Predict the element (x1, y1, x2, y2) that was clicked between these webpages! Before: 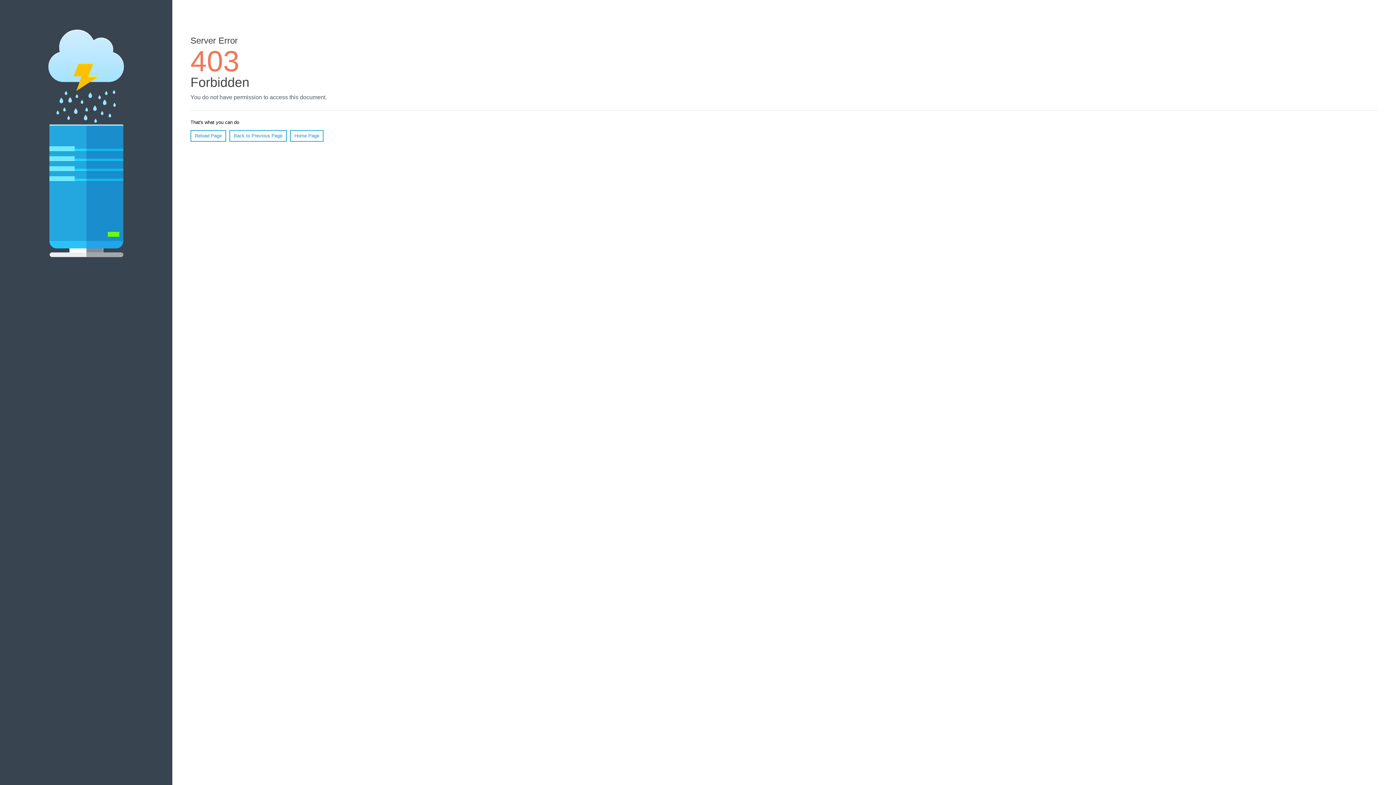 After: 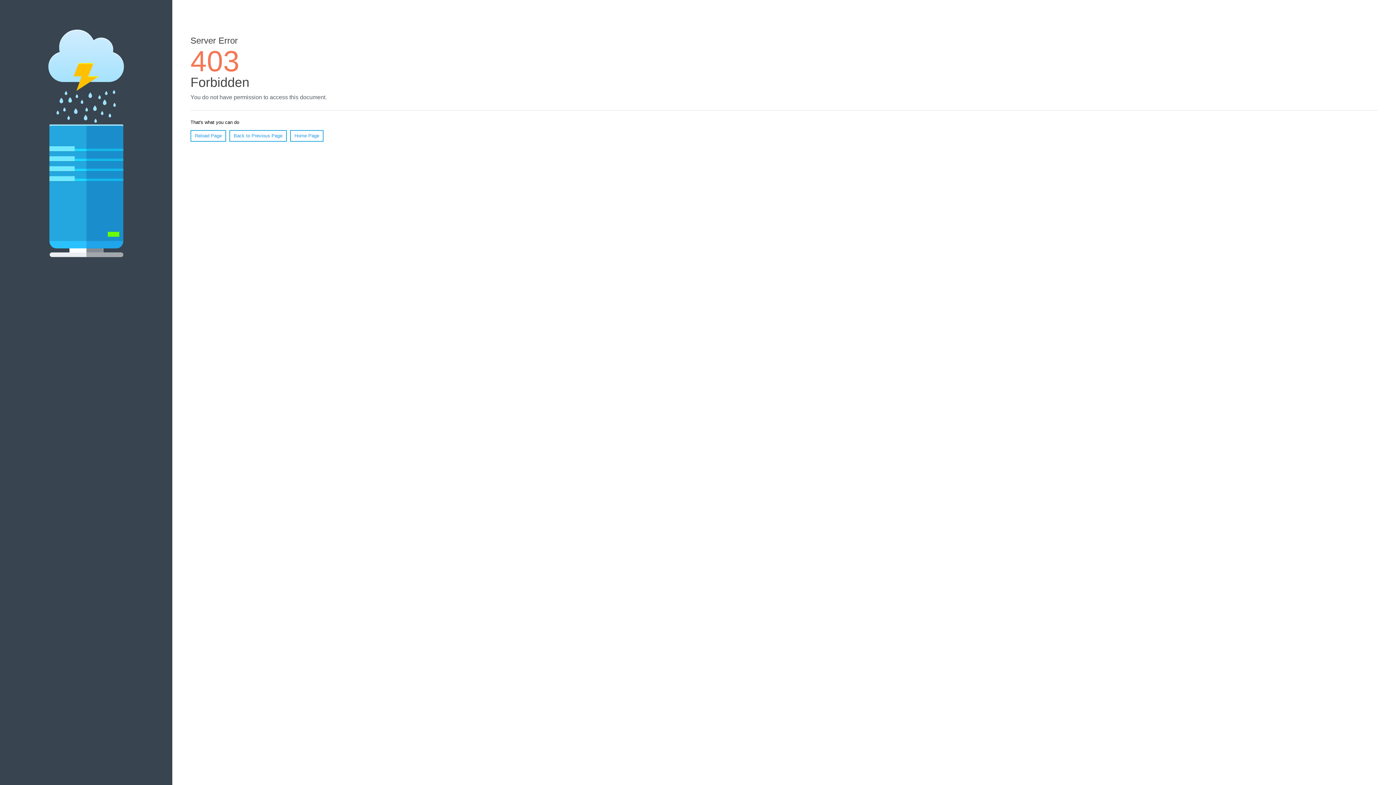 Action: bbox: (190, 130, 226, 141) label: Reload Page